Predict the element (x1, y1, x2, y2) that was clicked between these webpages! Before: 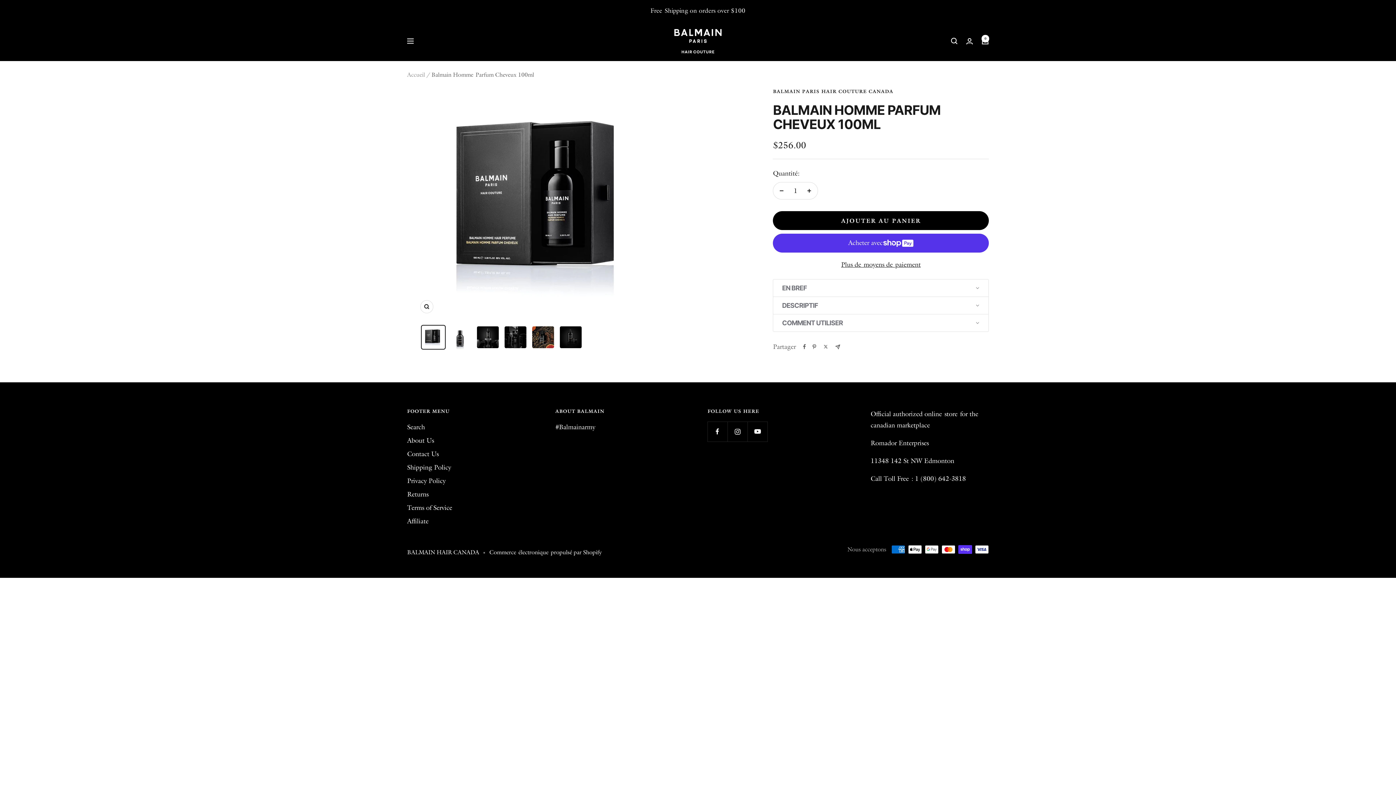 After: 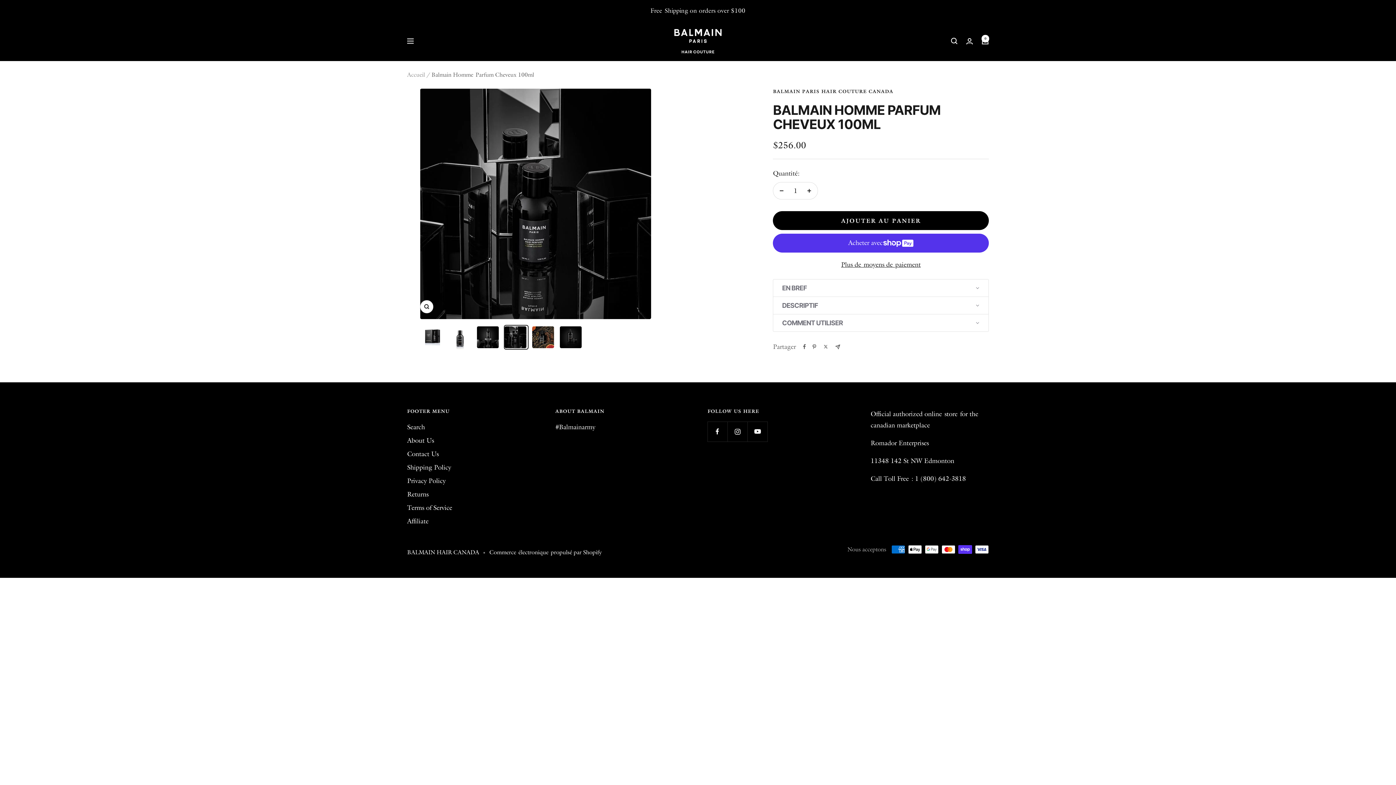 Action: bbox: (503, 325, 528, 349)